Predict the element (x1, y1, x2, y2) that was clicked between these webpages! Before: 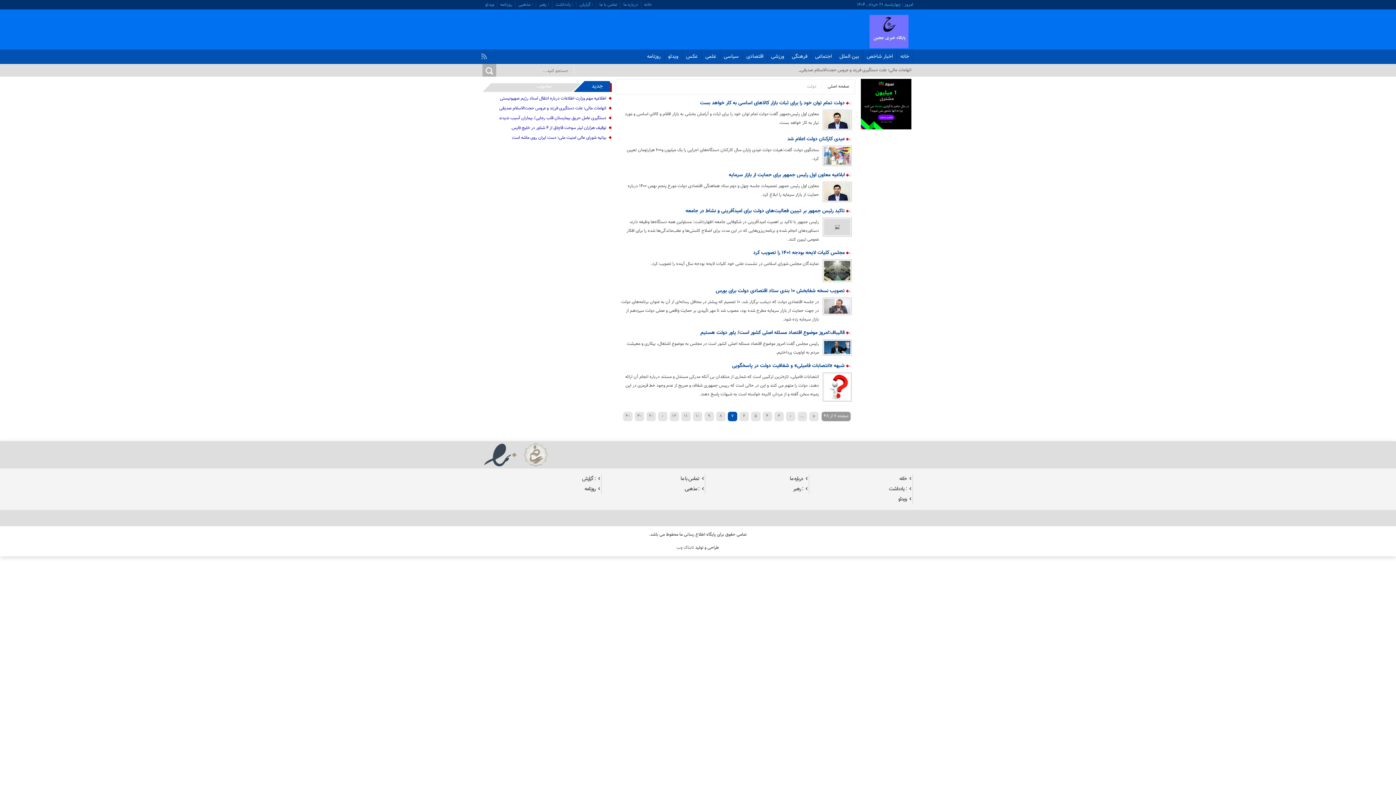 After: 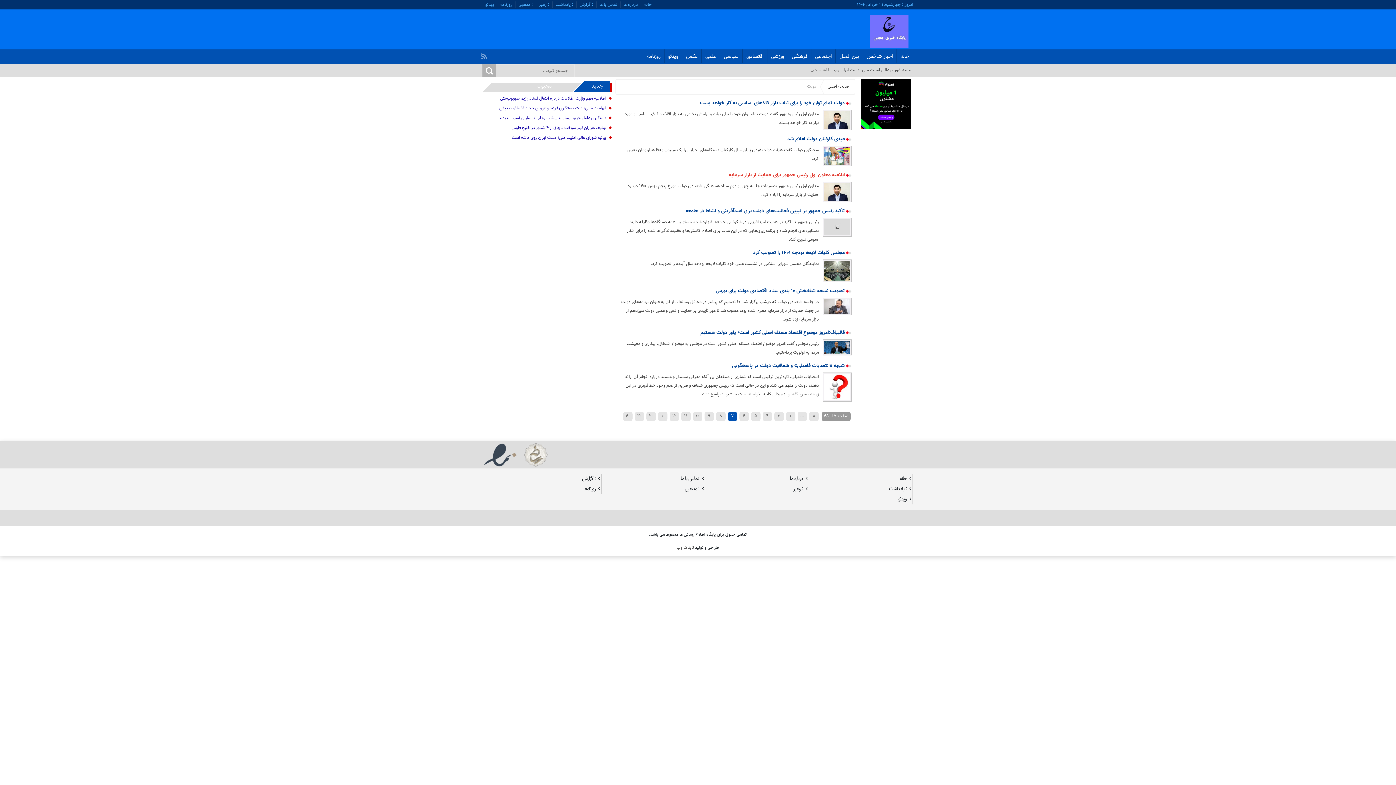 Action: bbox: (619, 171, 851, 179) label:  ابلاغیه معاون اول رئیس جمهور برای حمایت از بازار سرمایه